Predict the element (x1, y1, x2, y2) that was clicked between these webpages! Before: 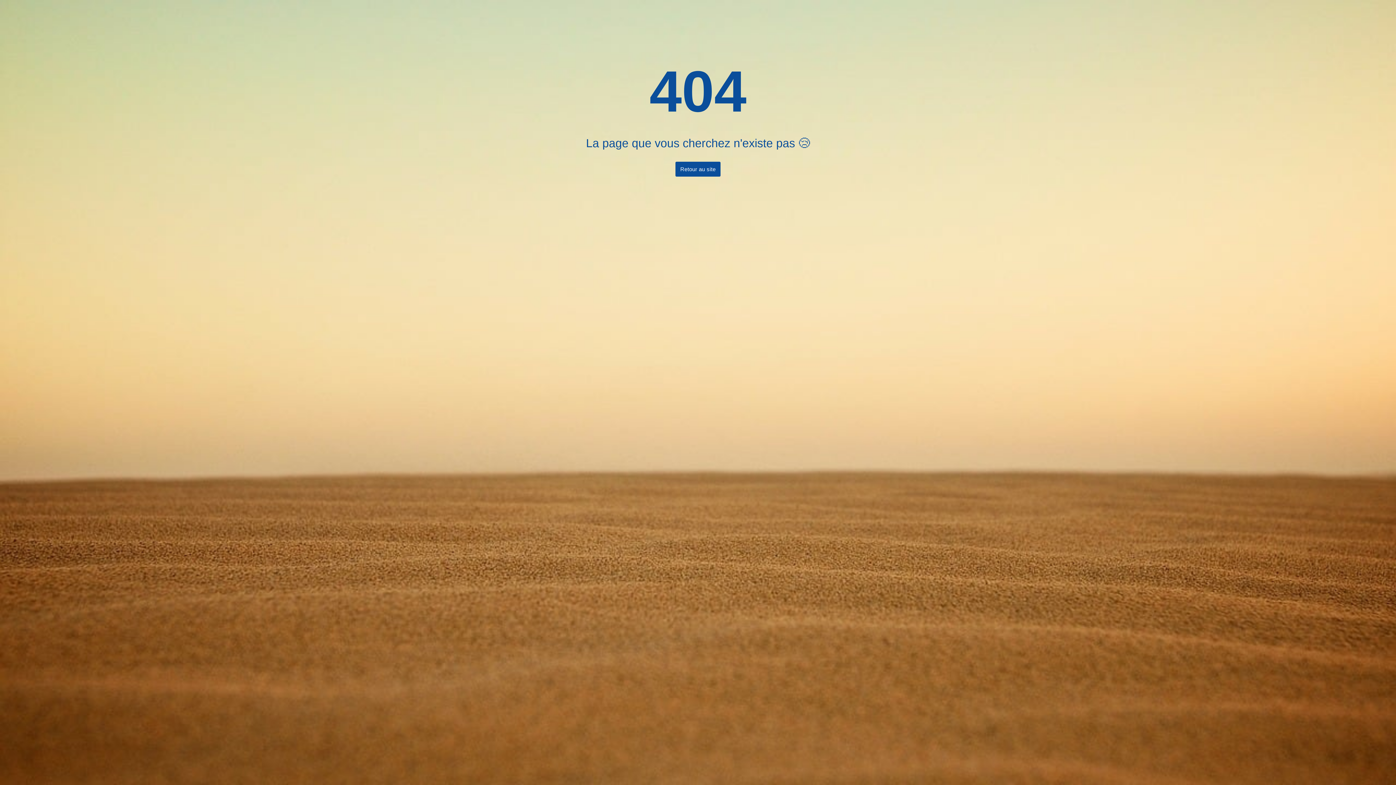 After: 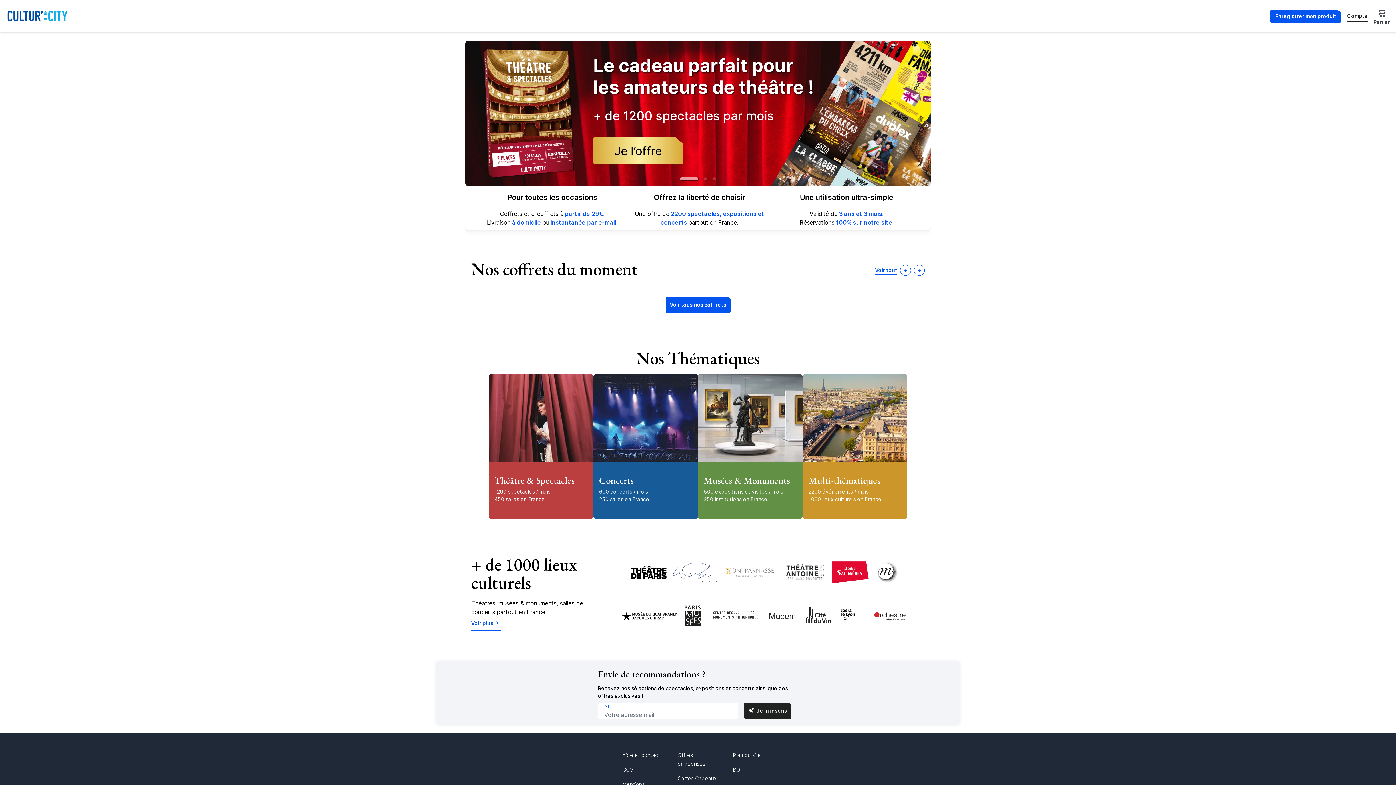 Action: label: Retour au site bbox: (675, 161, 720, 176)